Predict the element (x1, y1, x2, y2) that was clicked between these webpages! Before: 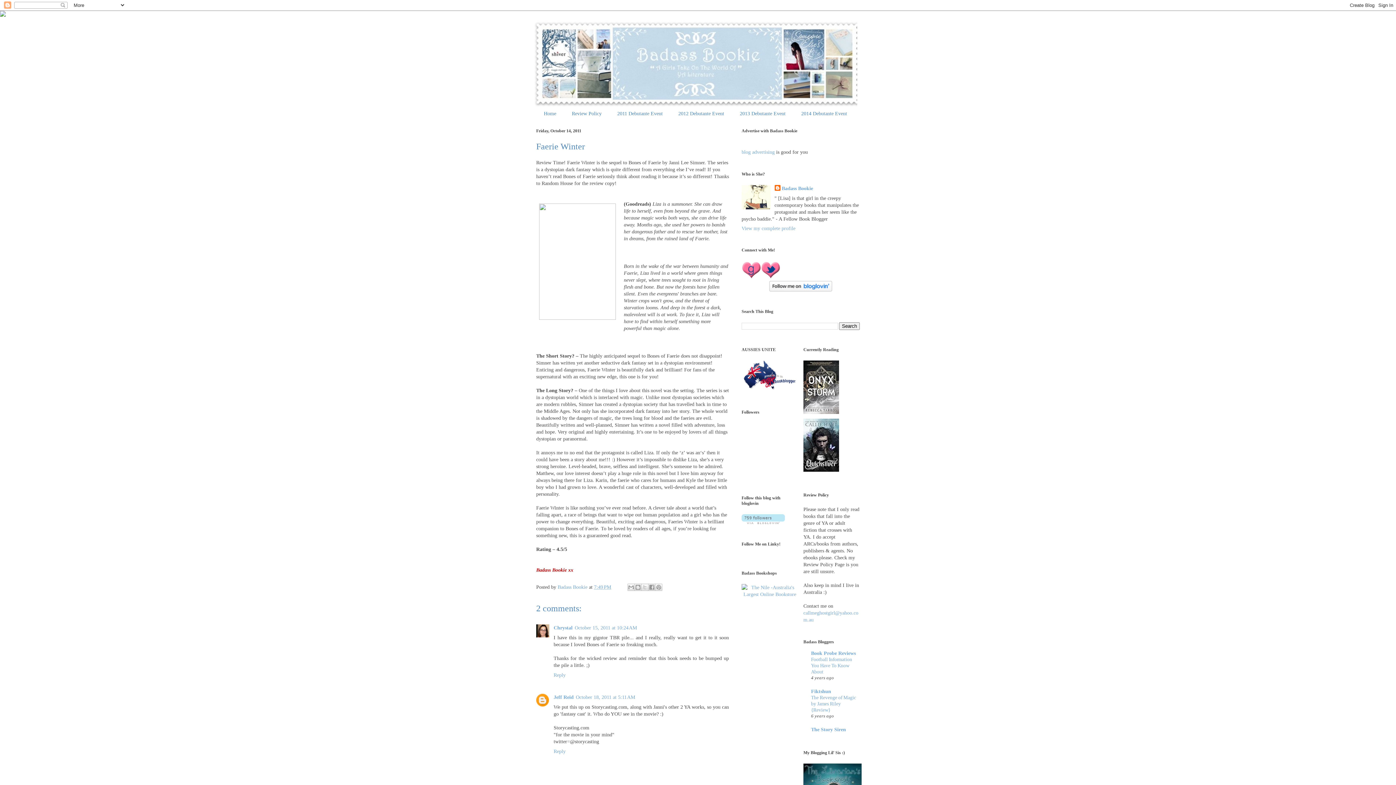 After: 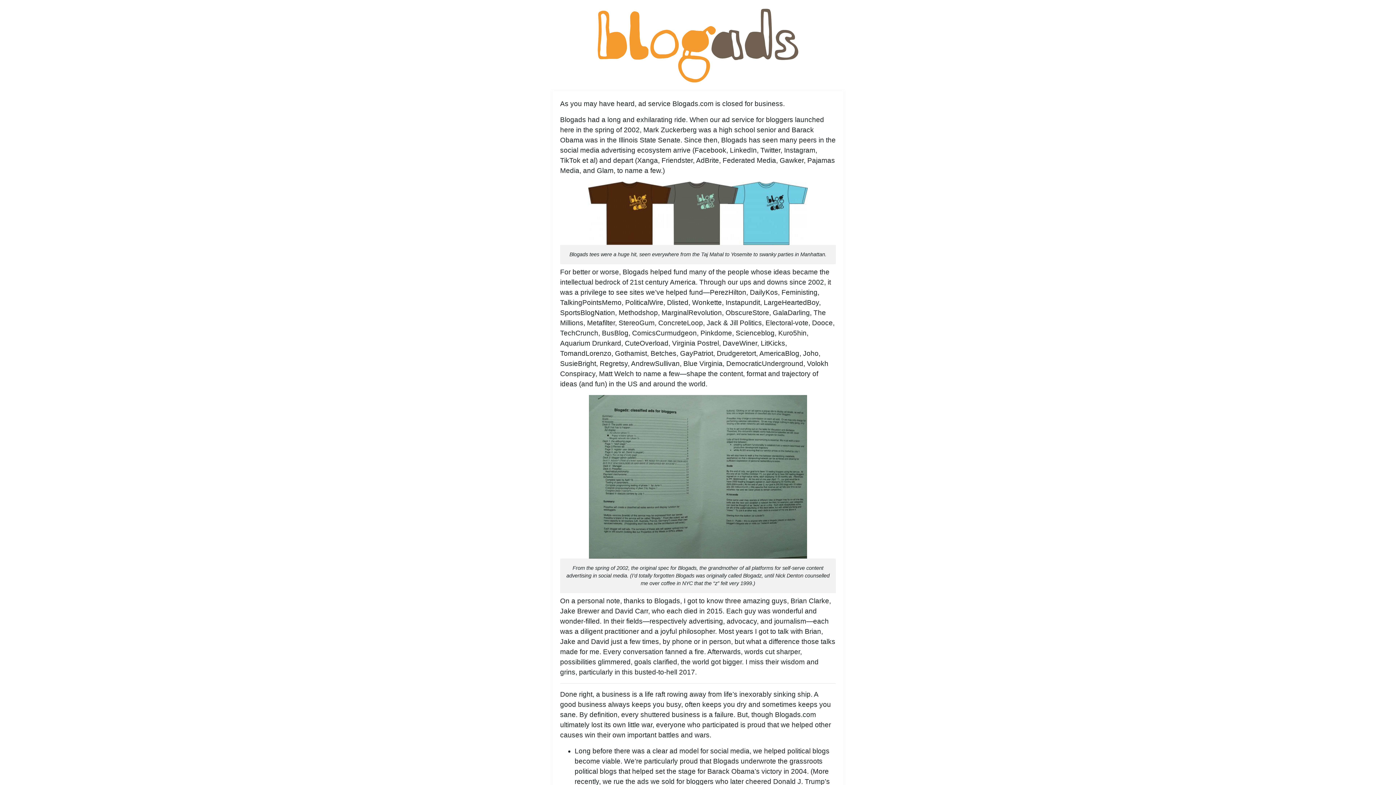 Action: bbox: (741, 149, 774, 155) label: blog advertising